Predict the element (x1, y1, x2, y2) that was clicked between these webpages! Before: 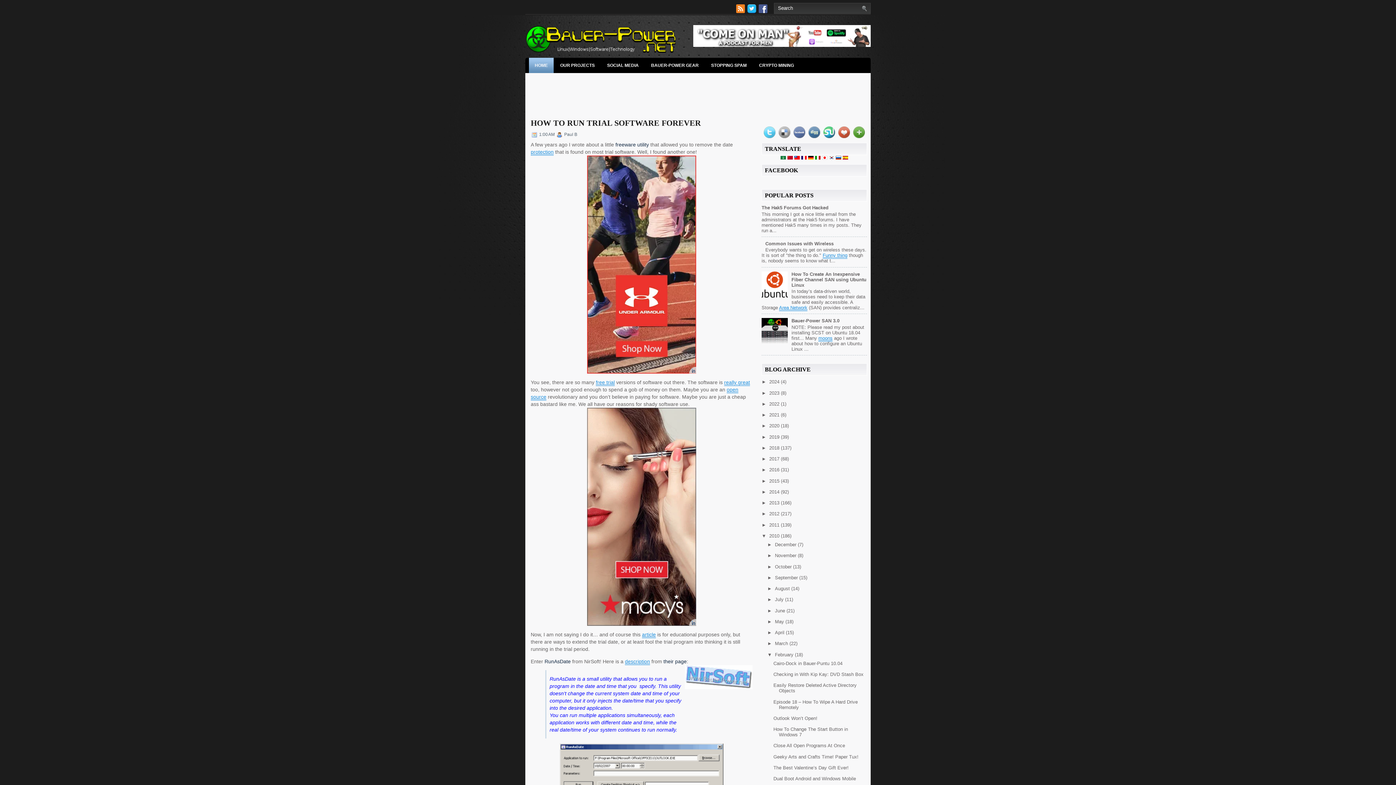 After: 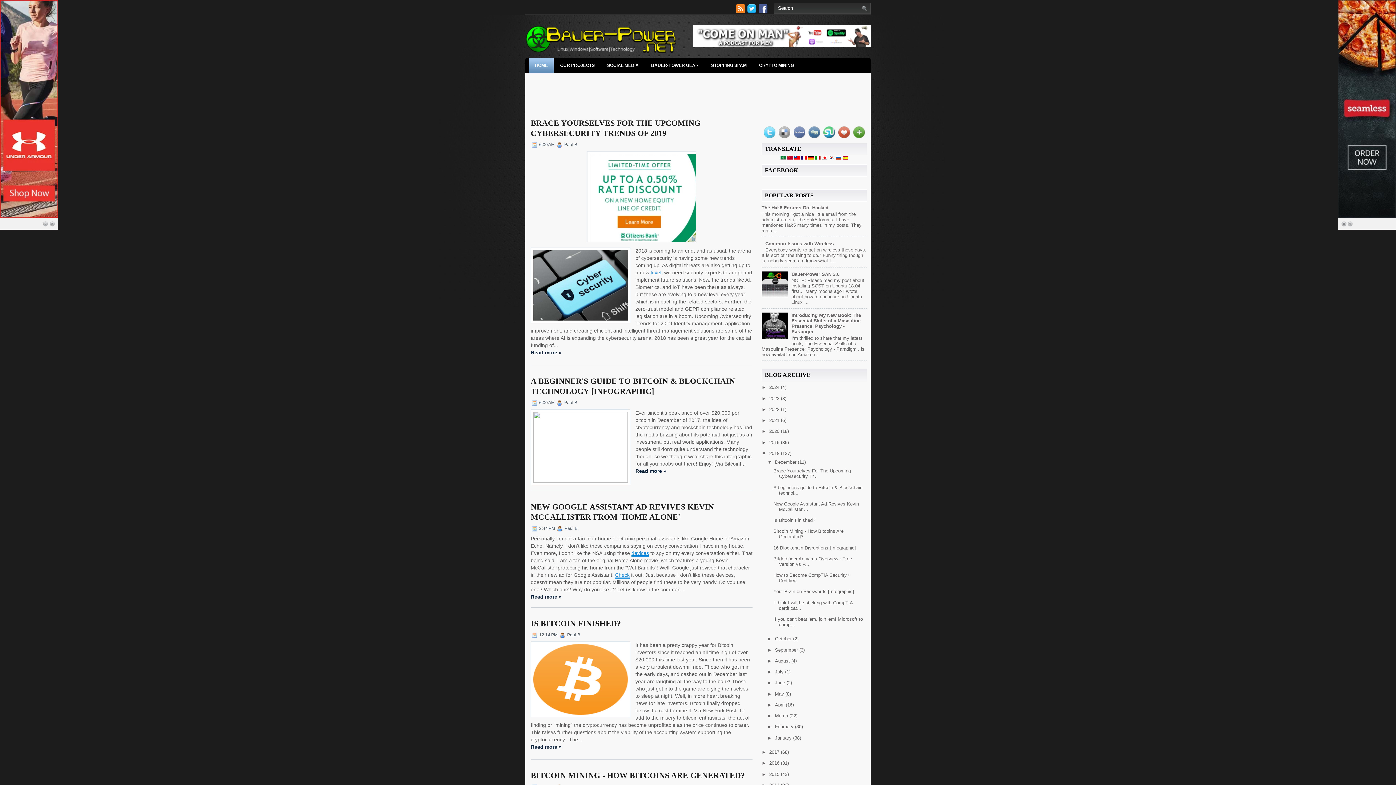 Action: label: 2018  bbox: (769, 445, 781, 450)